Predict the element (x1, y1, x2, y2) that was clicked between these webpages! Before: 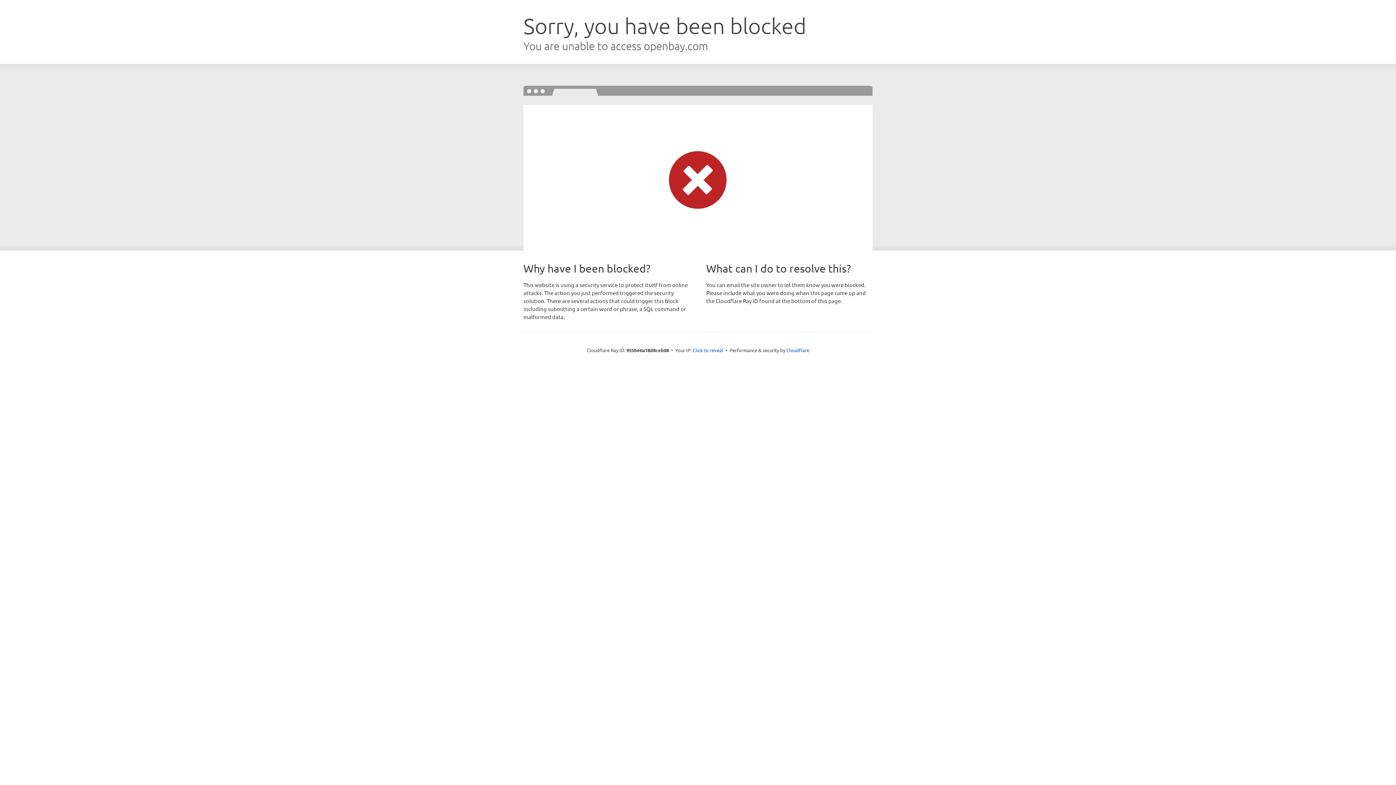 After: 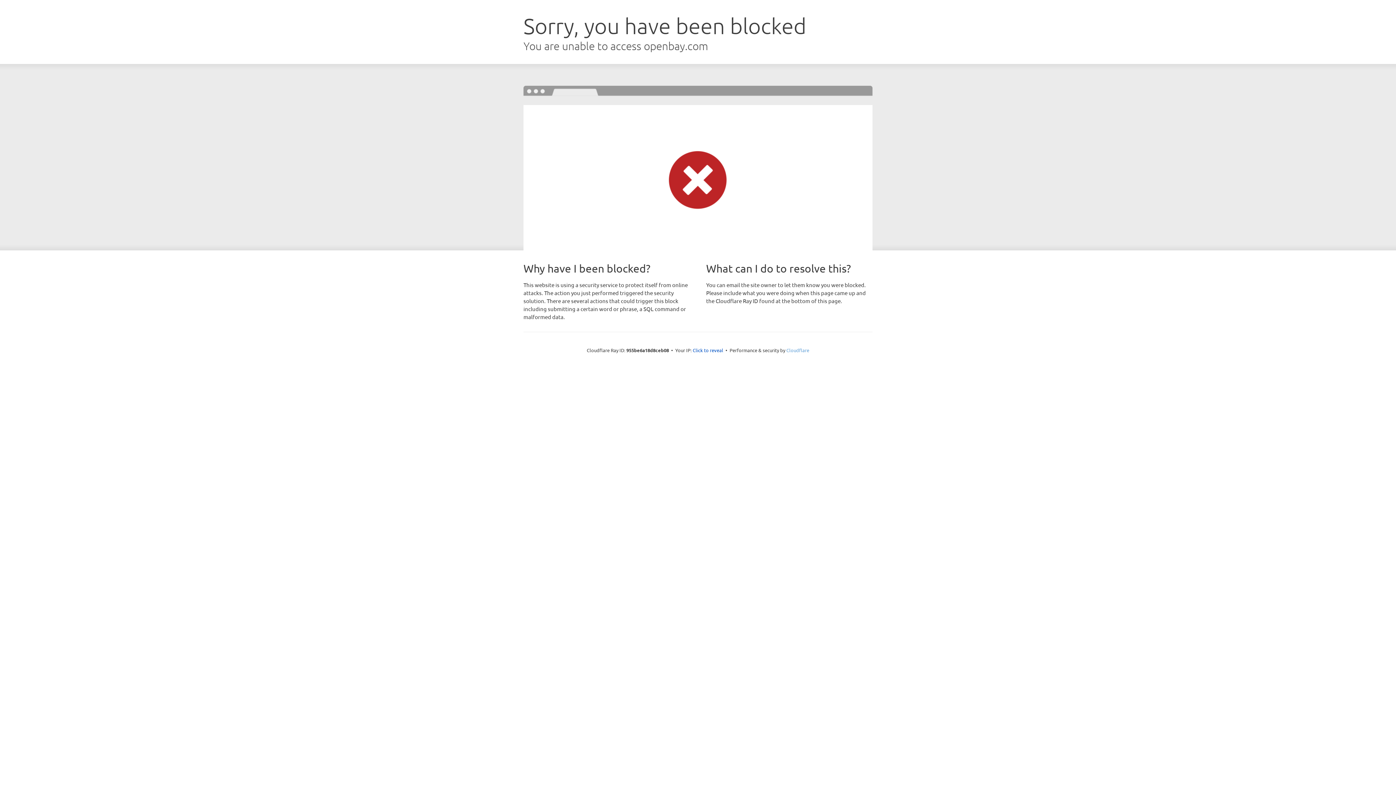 Action: bbox: (786, 347, 809, 353) label: Cloudflare